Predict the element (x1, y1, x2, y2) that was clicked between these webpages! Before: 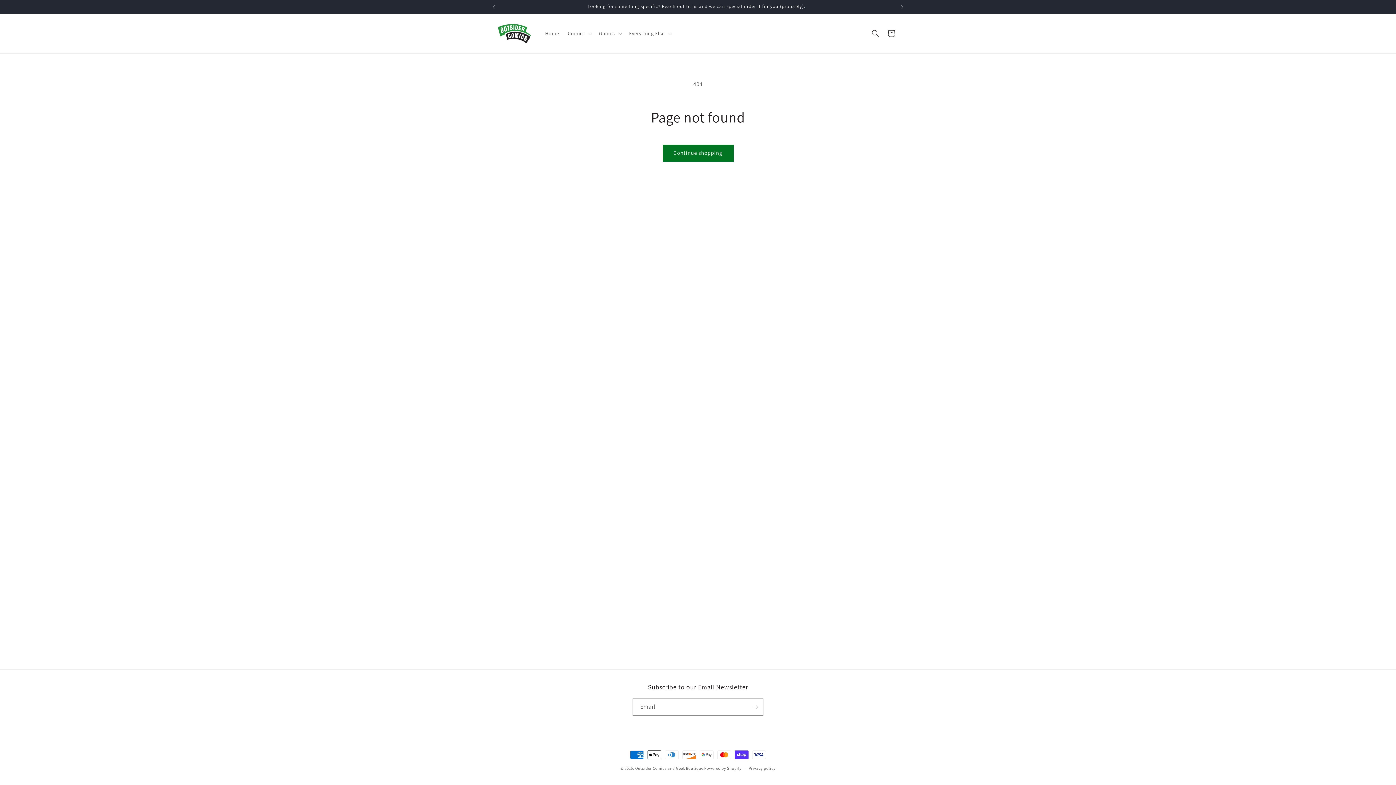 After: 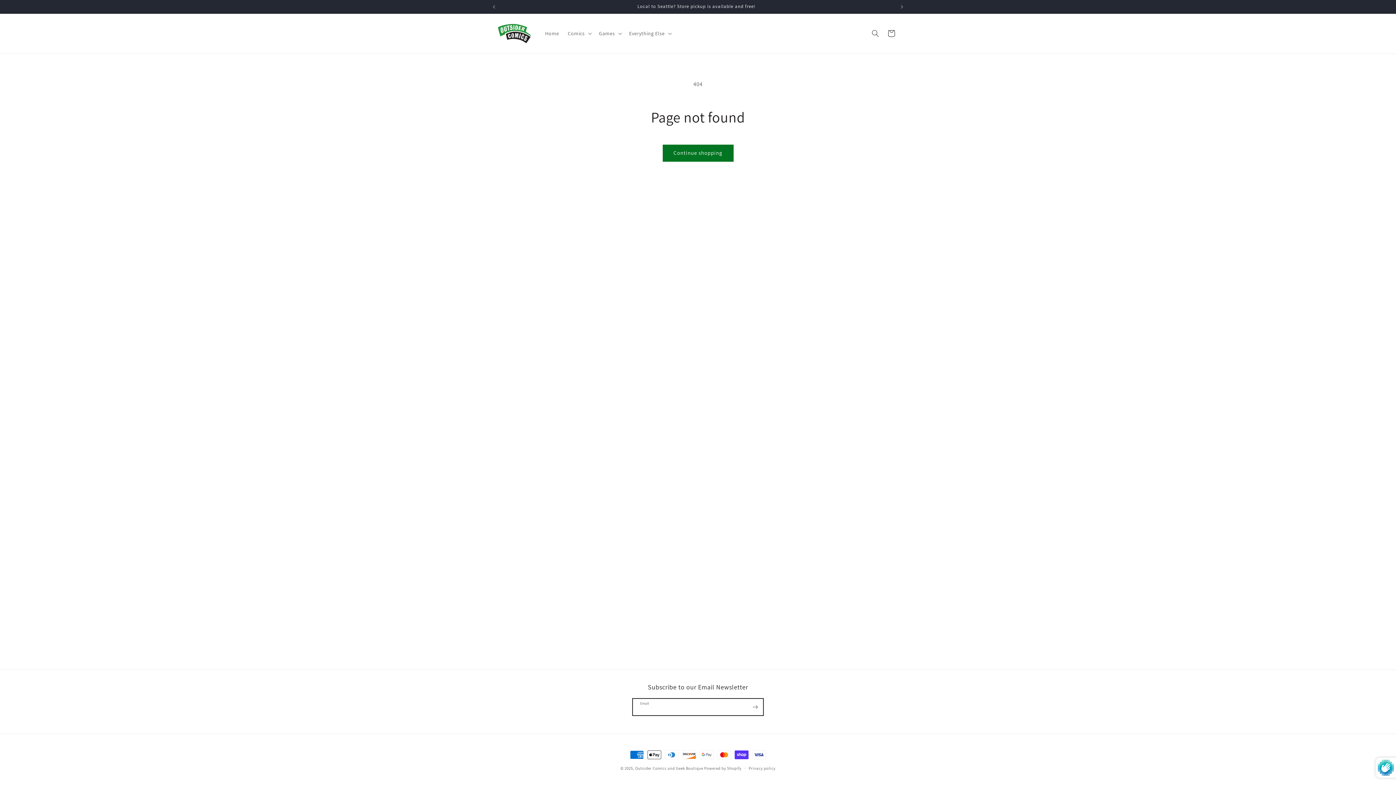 Action: label: Subscribe bbox: (747, 698, 763, 716)